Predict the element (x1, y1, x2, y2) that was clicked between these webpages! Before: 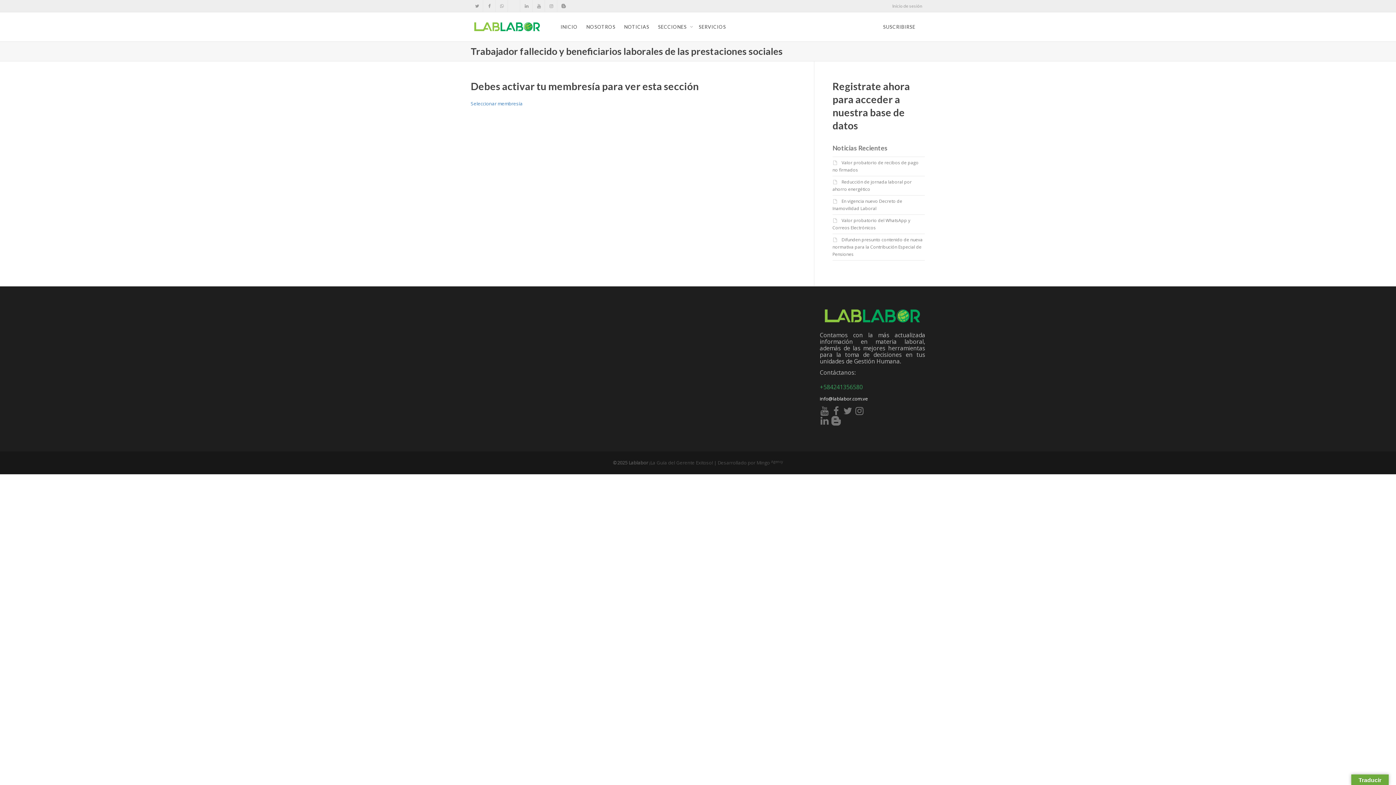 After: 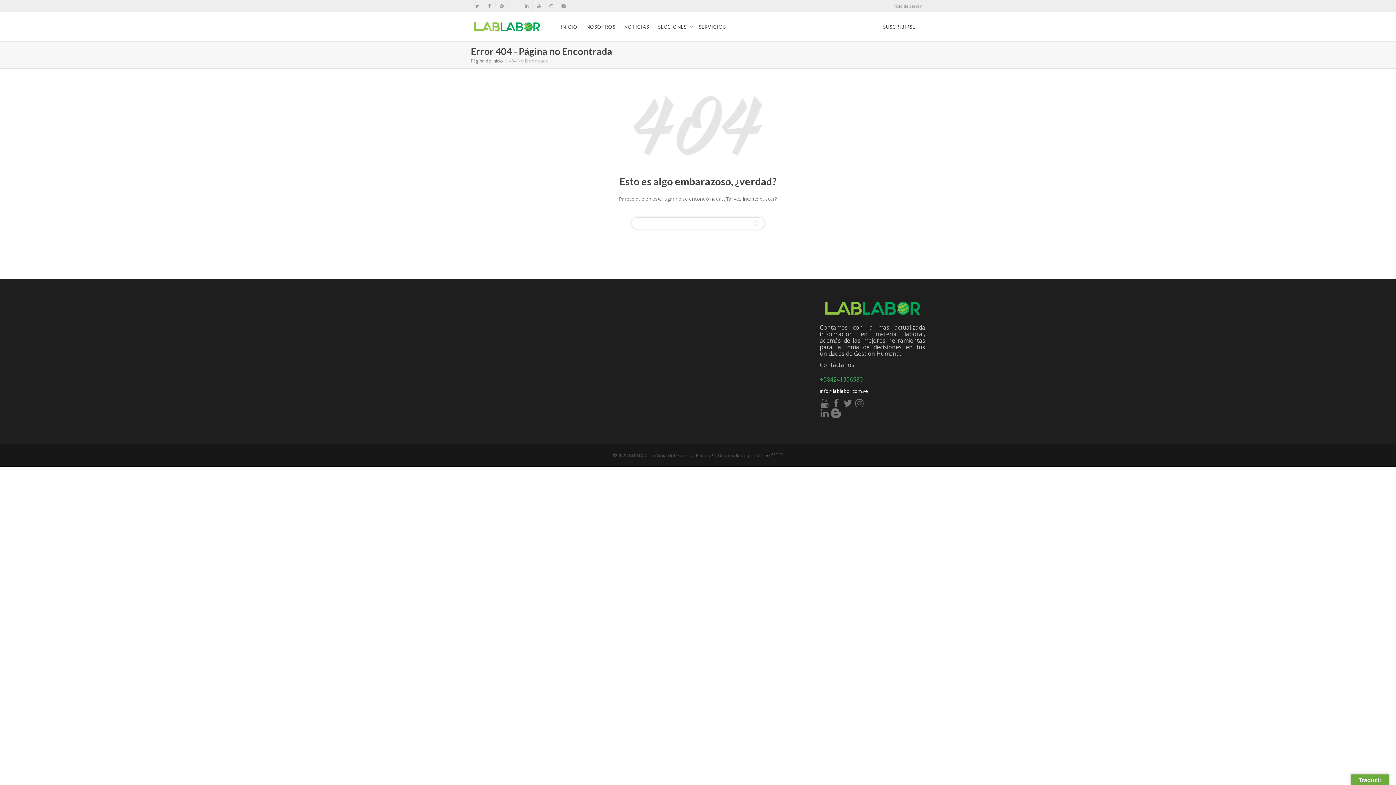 Action: bbox: (831, 419, 843, 425)